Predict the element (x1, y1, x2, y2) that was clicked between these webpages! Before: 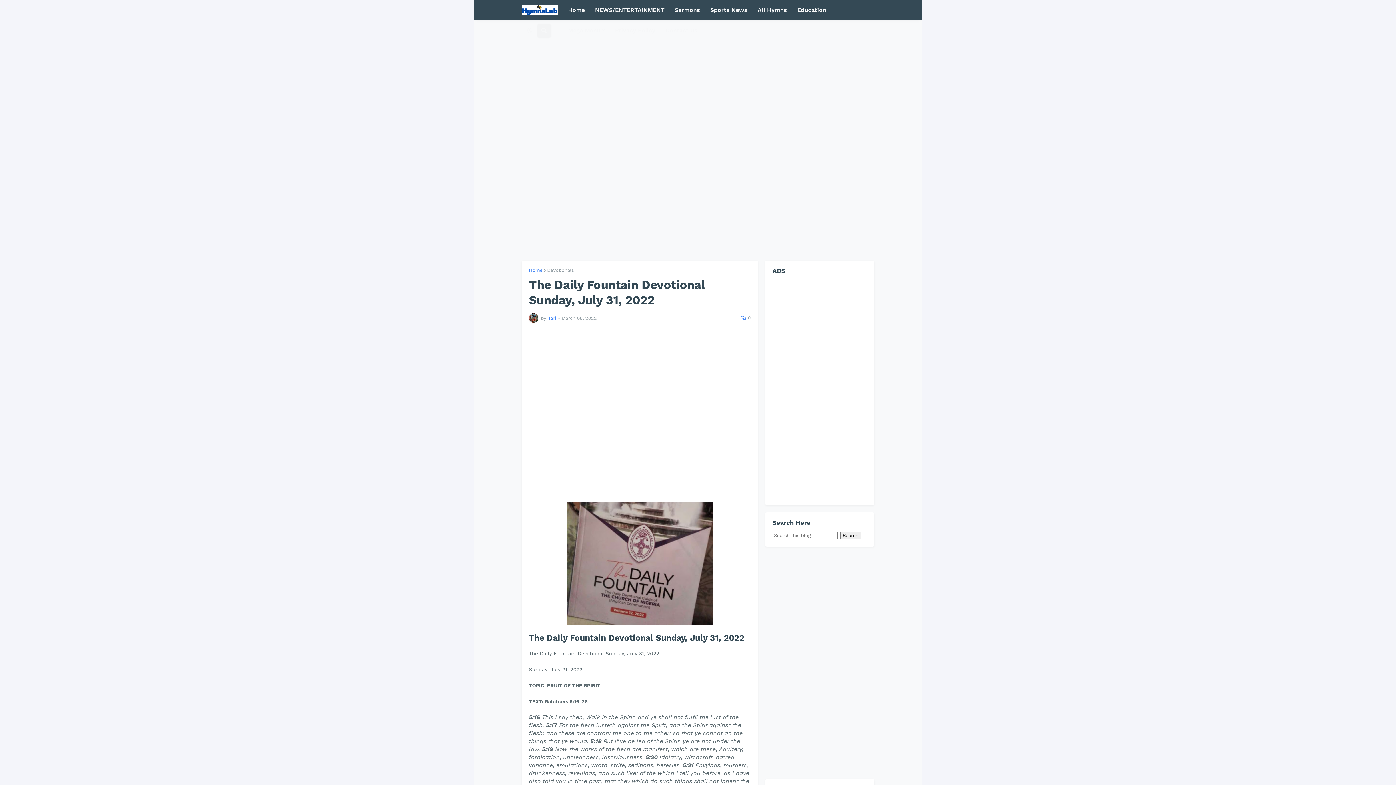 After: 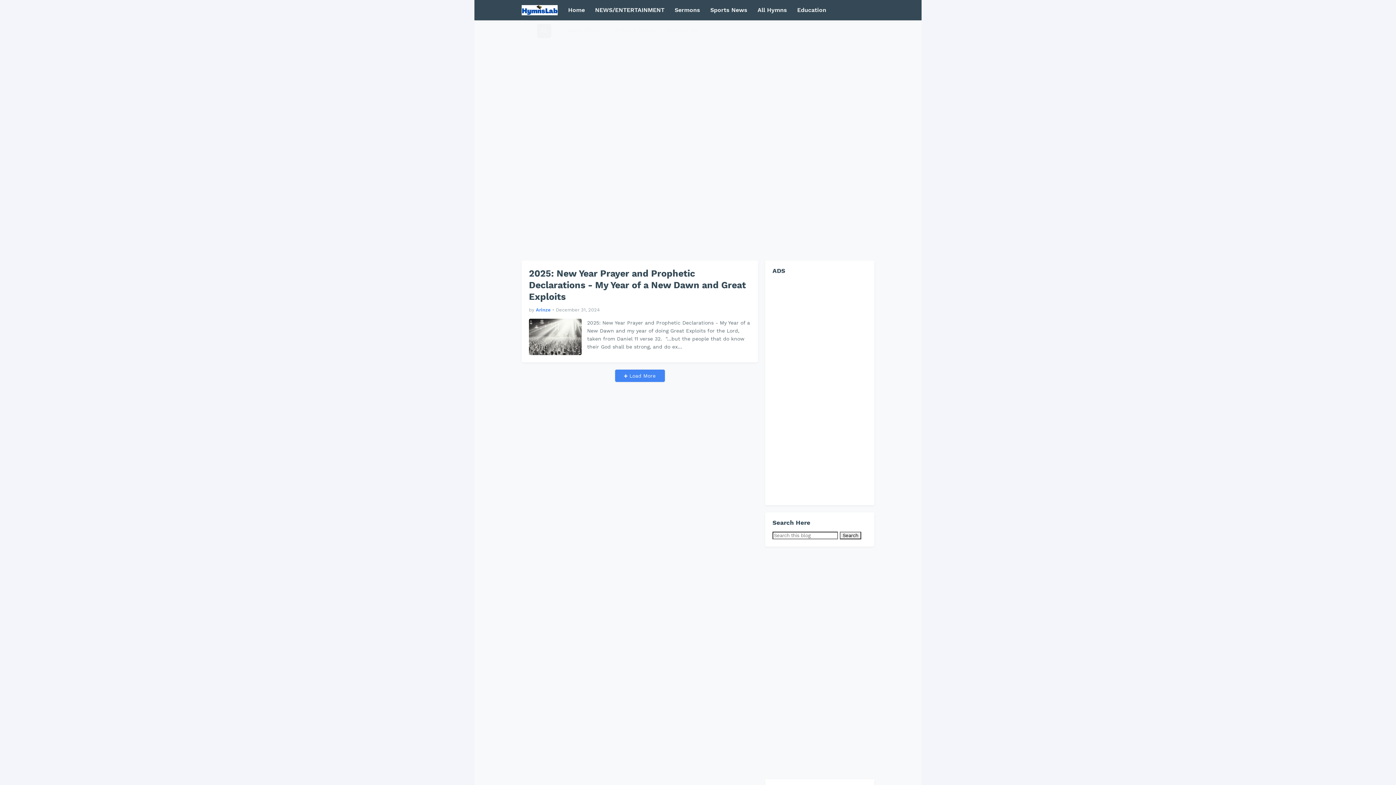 Action: bbox: (521, 3, 557, 16)